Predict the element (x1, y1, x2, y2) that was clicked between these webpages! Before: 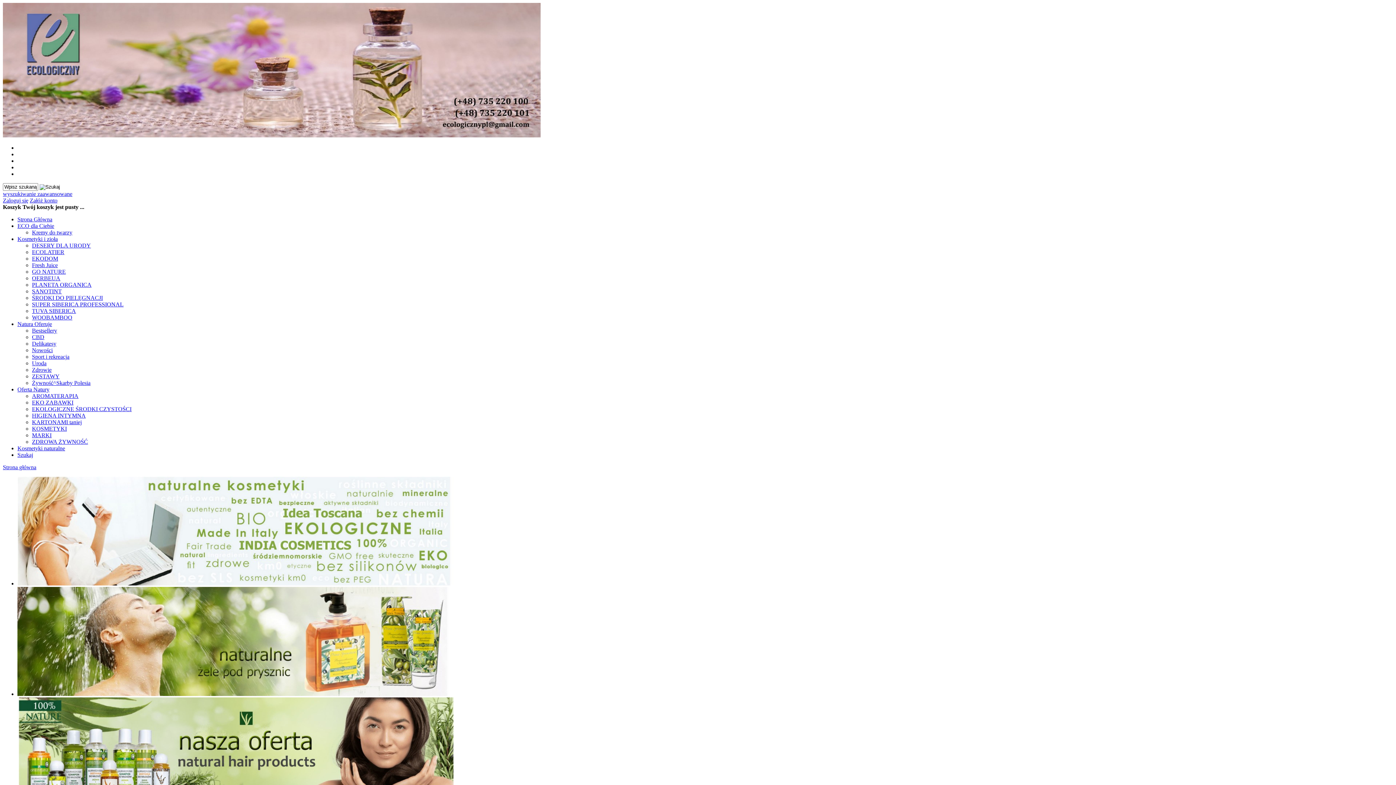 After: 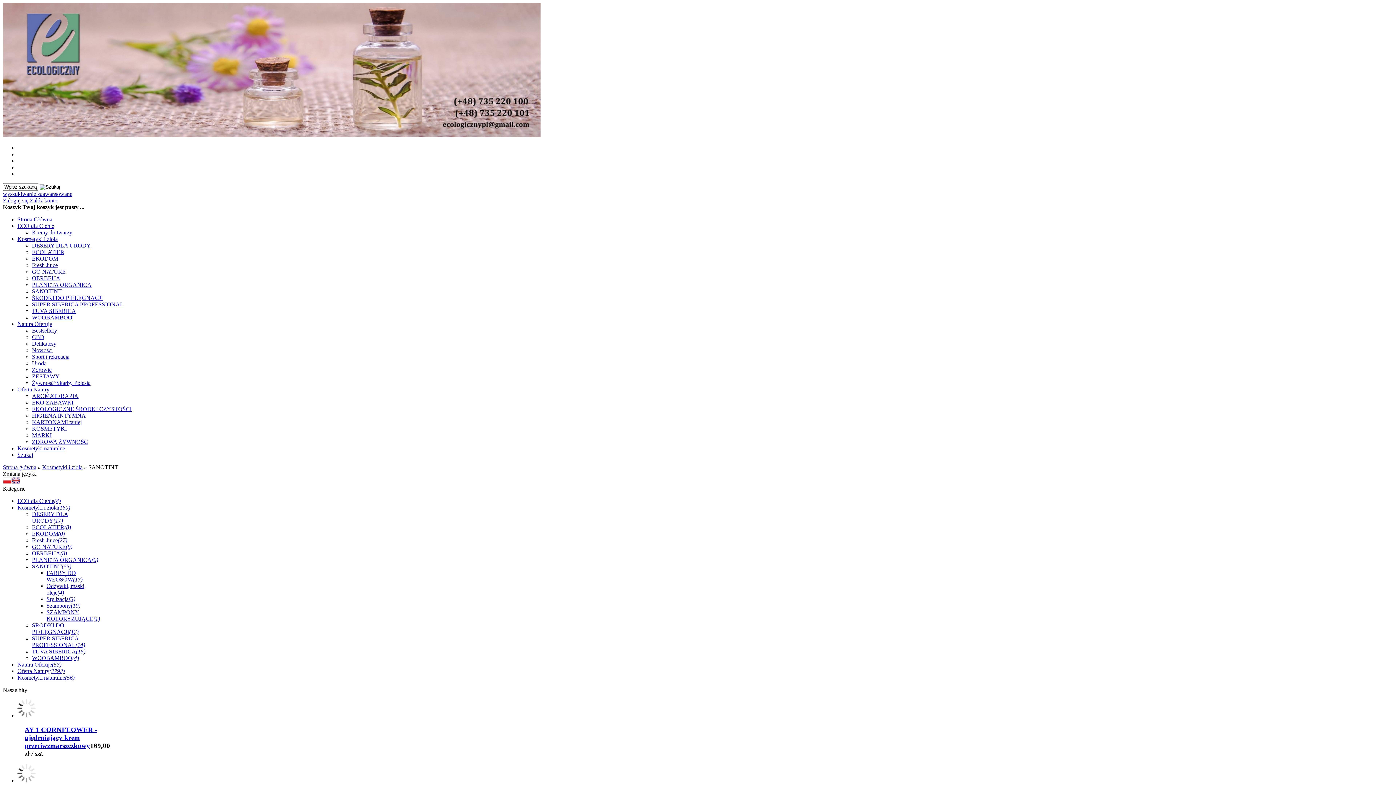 Action: bbox: (32, 288, 61, 294) label: SANOTINT